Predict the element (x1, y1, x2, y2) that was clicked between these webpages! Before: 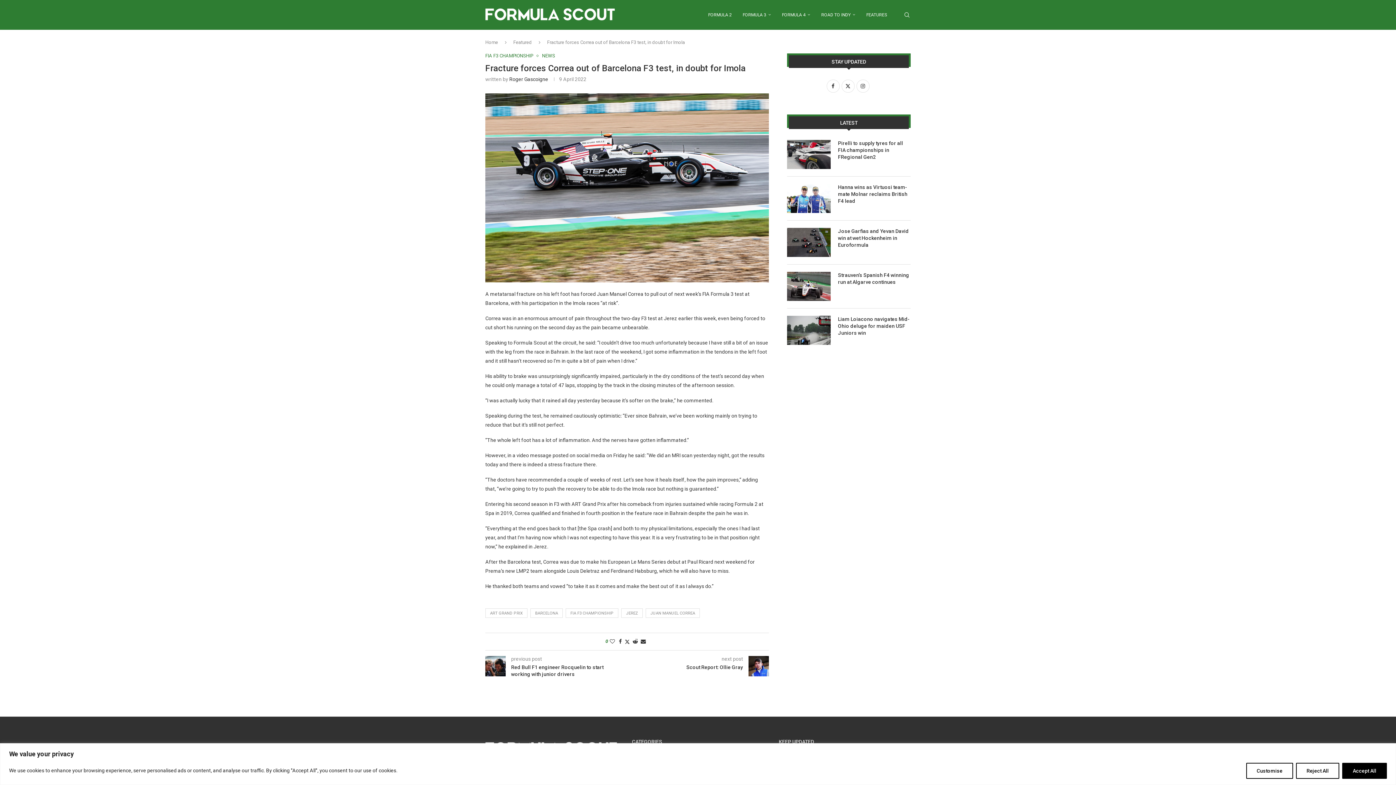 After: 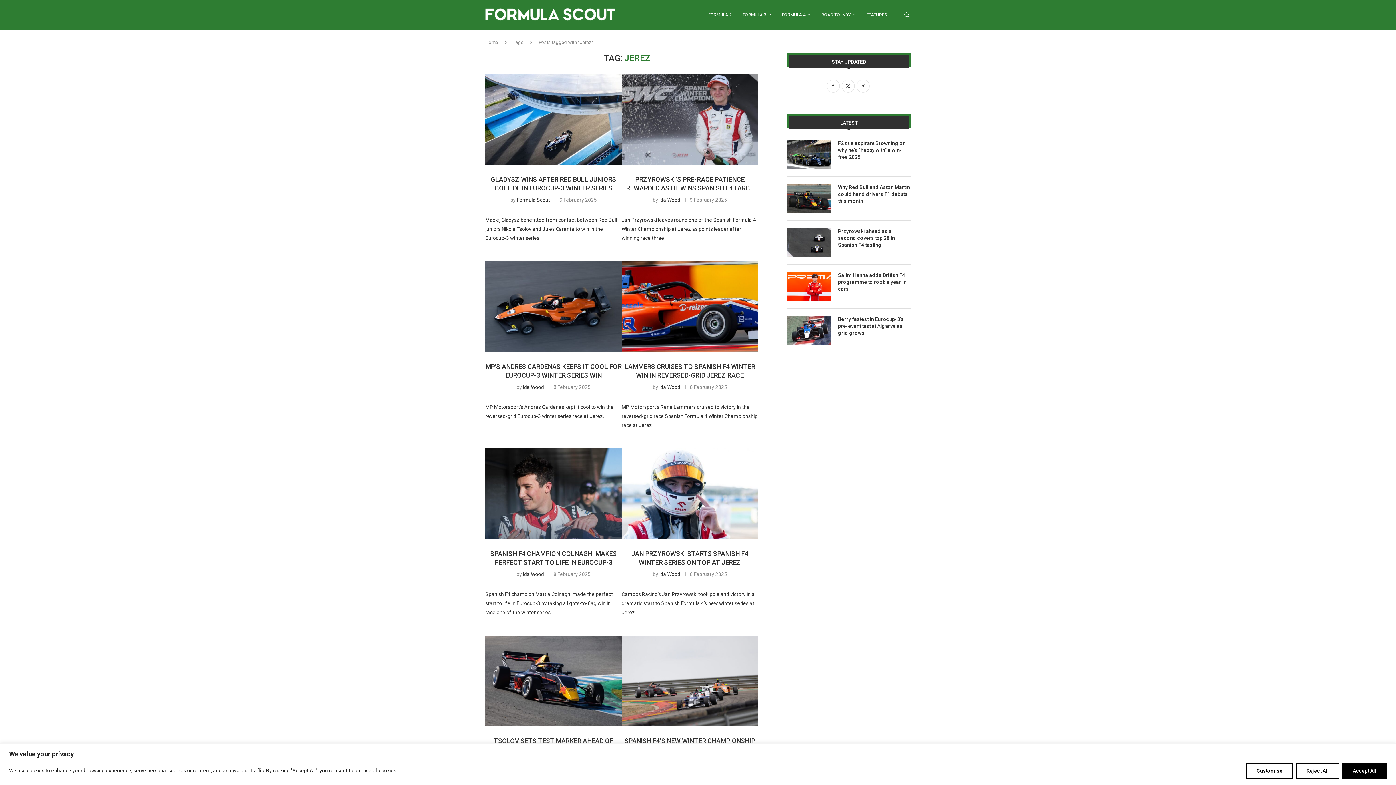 Action: label: JEREZ bbox: (621, 608, 642, 618)